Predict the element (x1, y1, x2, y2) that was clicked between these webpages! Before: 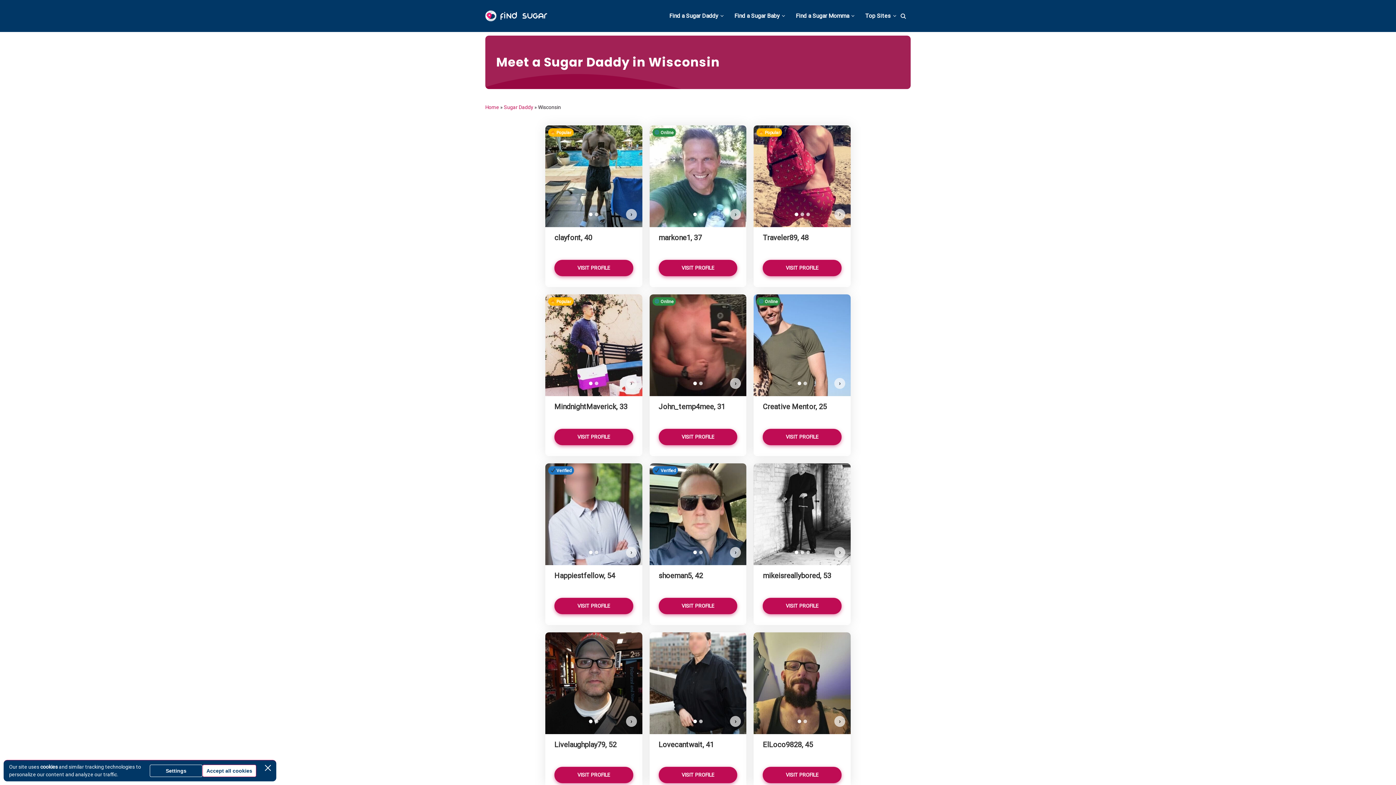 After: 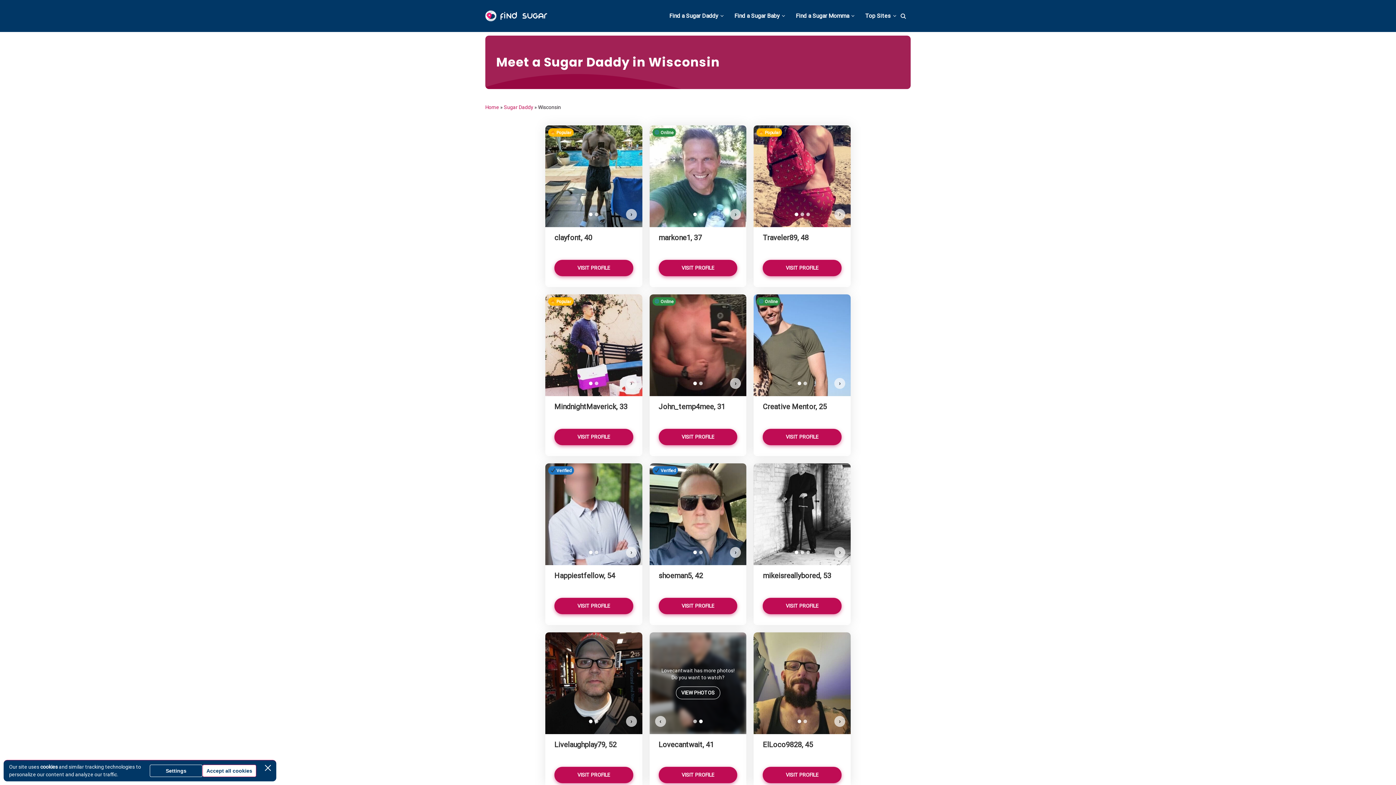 Action: label: › bbox: (730, 716, 741, 727)